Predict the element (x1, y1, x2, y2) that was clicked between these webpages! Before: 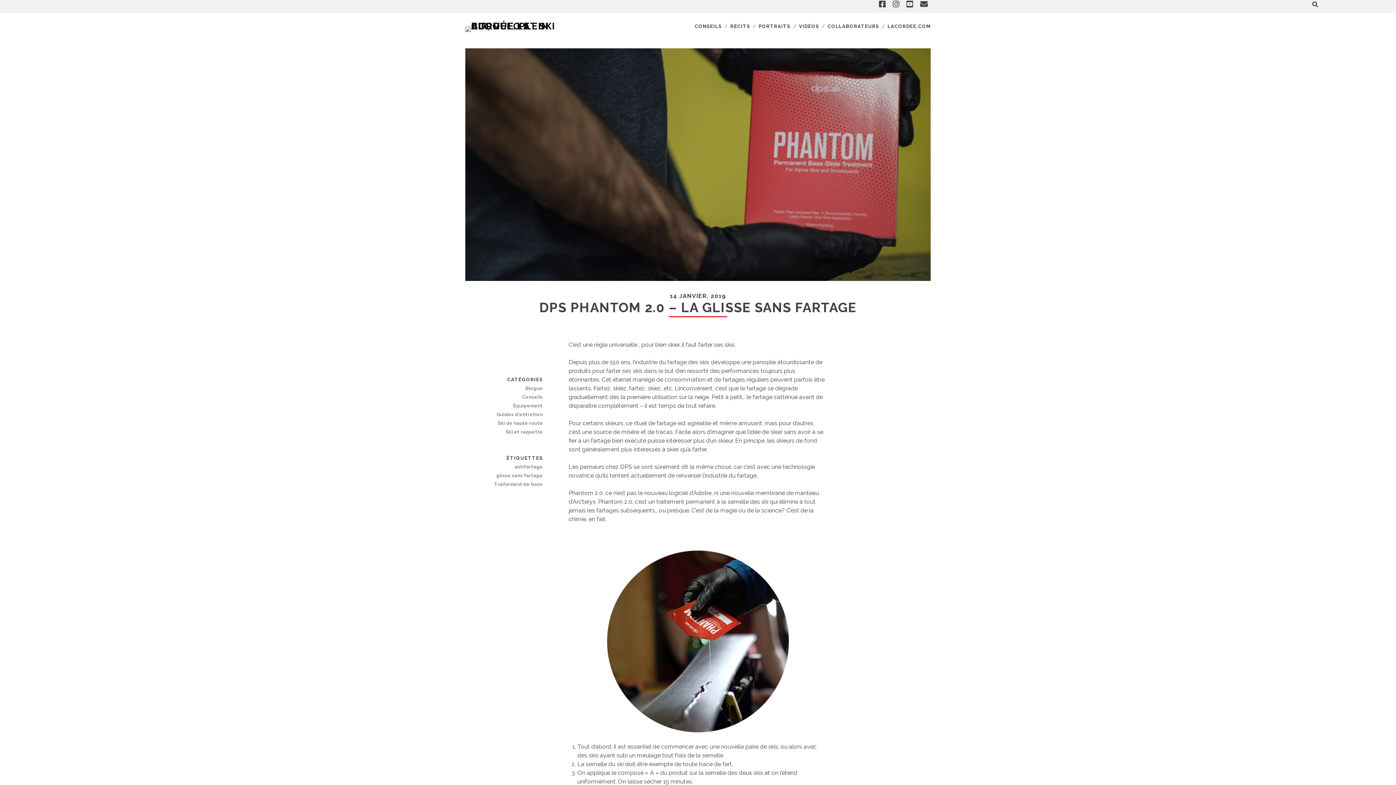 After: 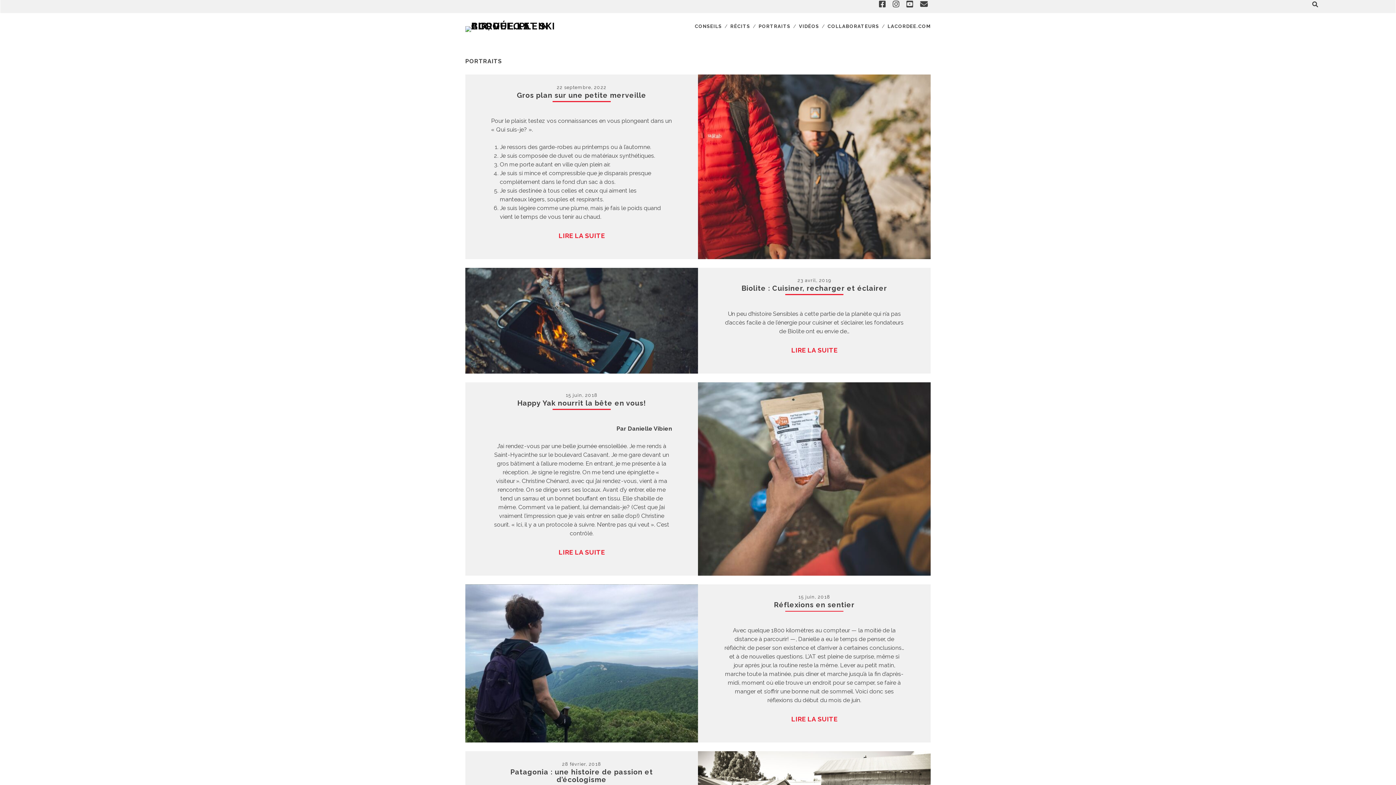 Action: bbox: (758, 22, 790, 30) label: PORTRAITS